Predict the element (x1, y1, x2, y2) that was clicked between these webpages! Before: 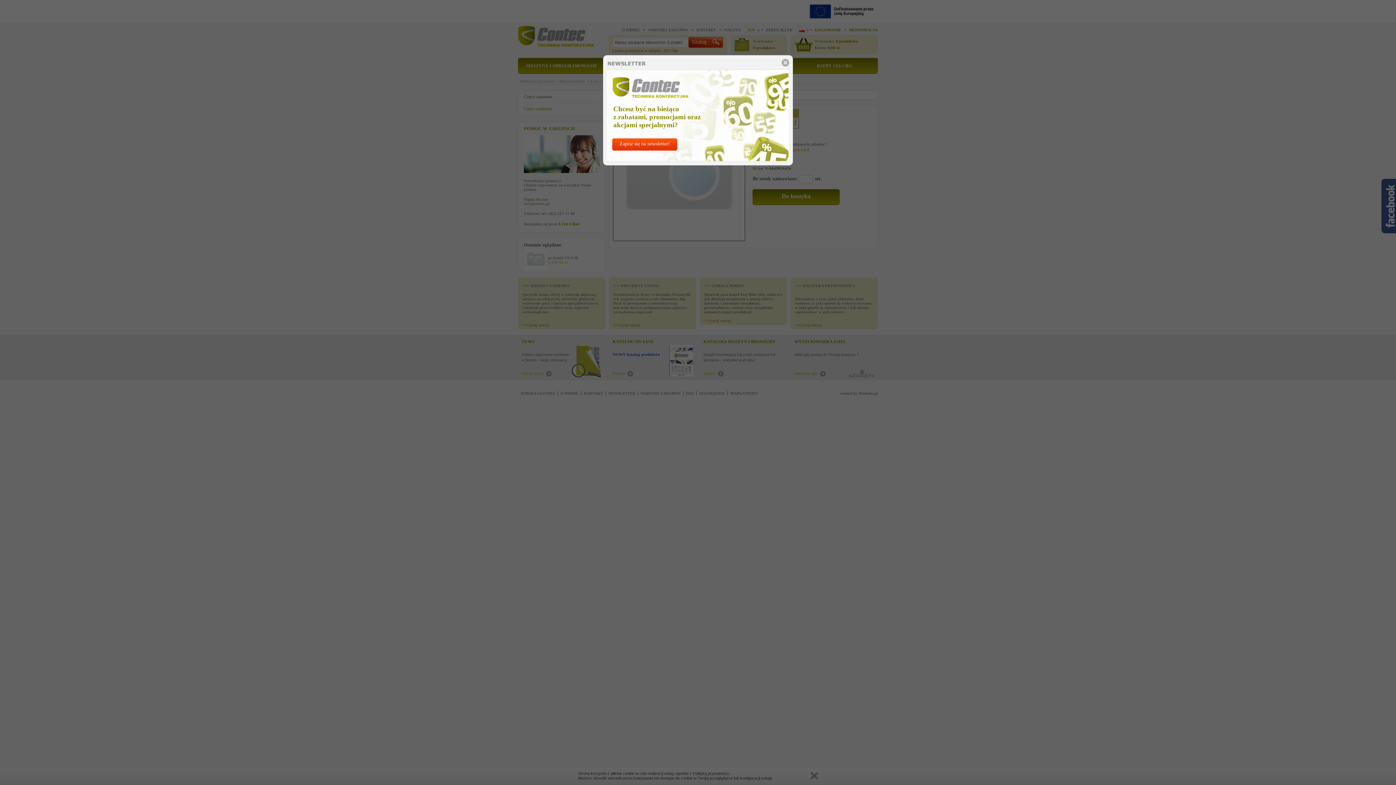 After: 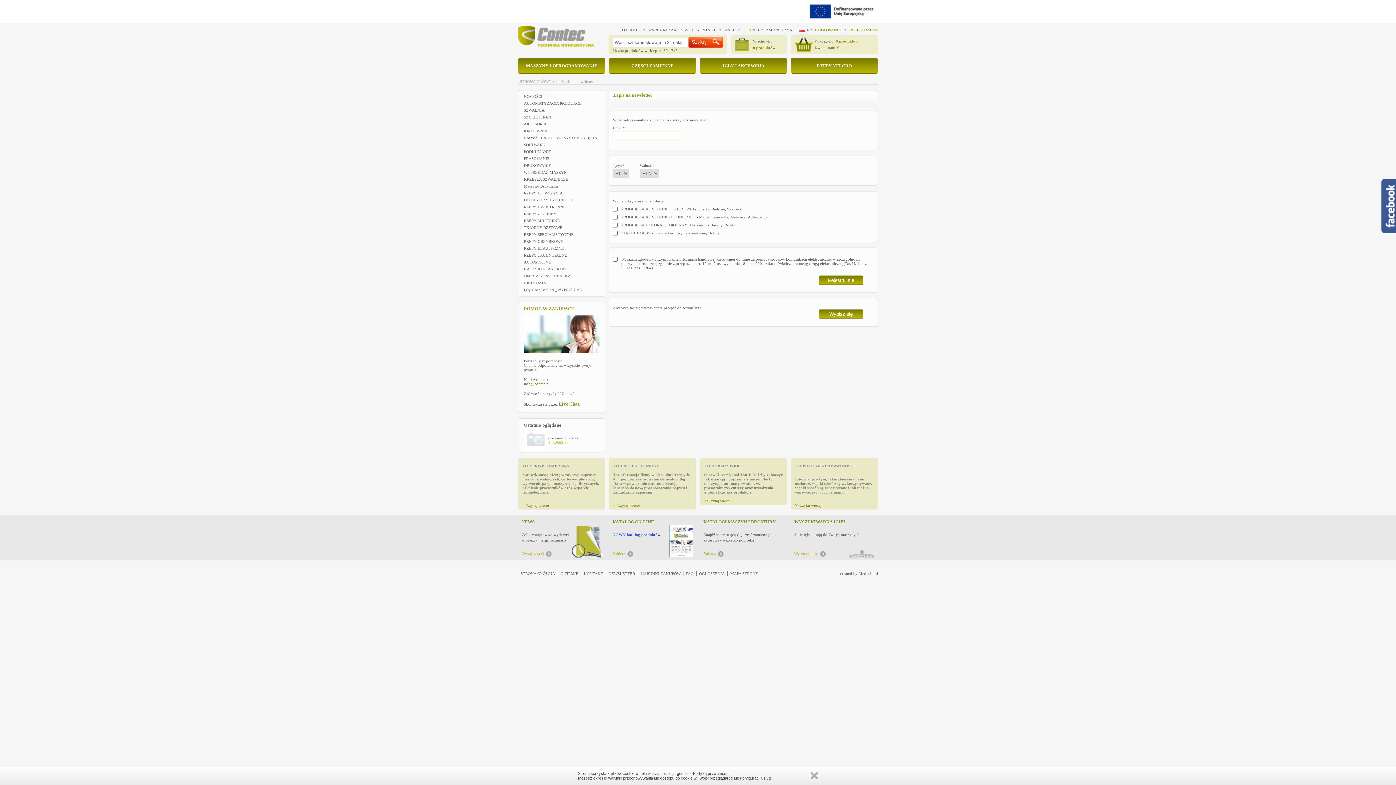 Action: label: Zapisz się na newsletter! bbox: (612, 138, 677, 150)